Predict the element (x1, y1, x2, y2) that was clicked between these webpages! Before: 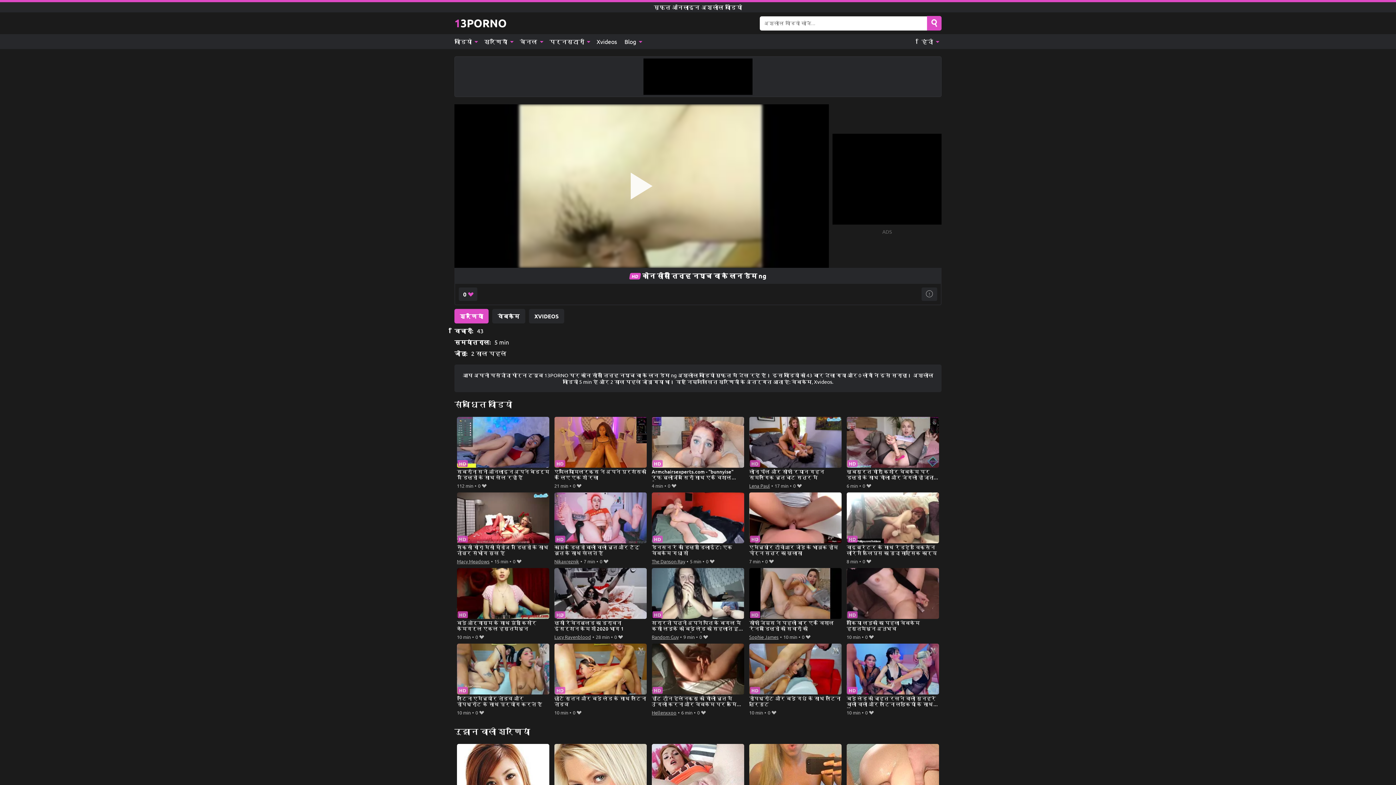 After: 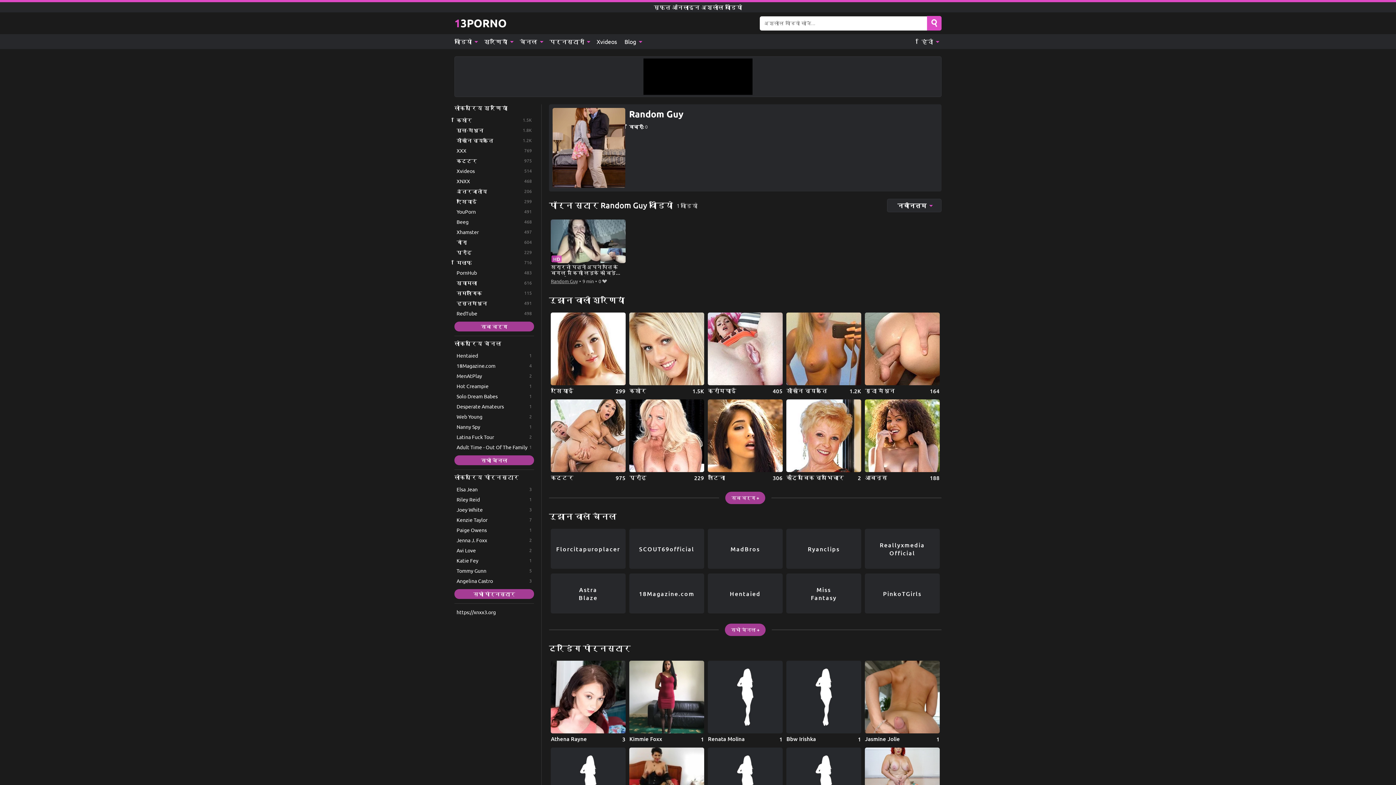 Action: bbox: (651, 633, 678, 641) label: Random Guy